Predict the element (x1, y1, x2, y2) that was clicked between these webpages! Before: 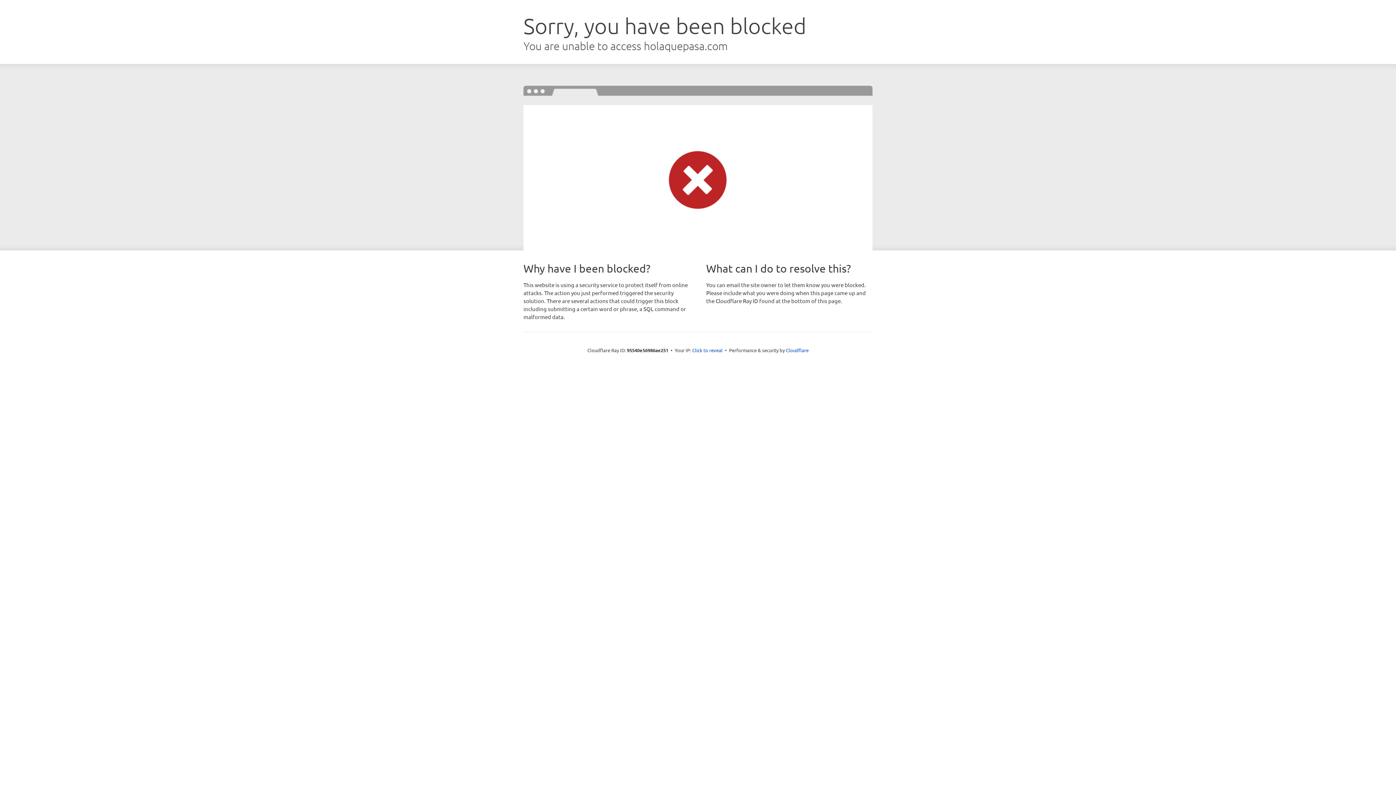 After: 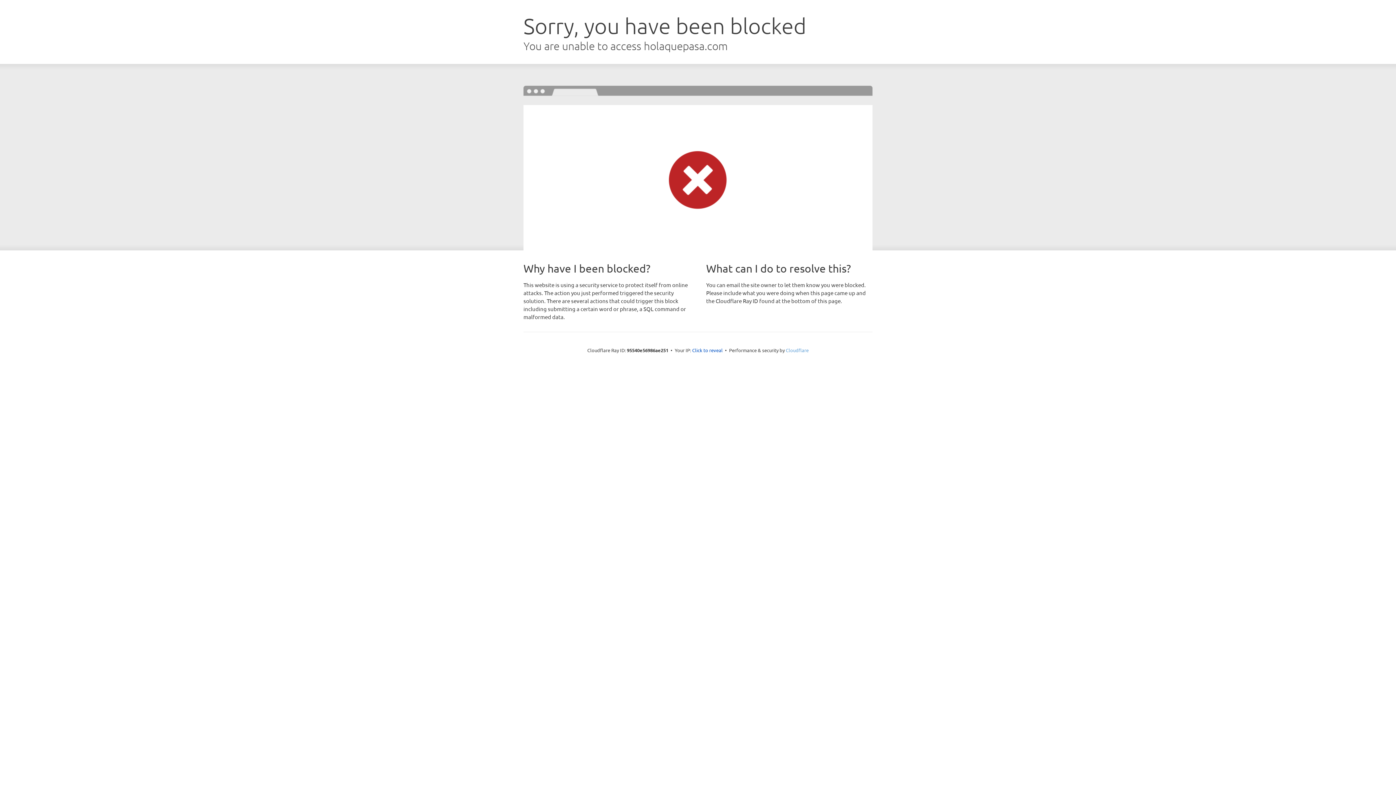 Action: bbox: (786, 347, 808, 353) label: Cloudflare